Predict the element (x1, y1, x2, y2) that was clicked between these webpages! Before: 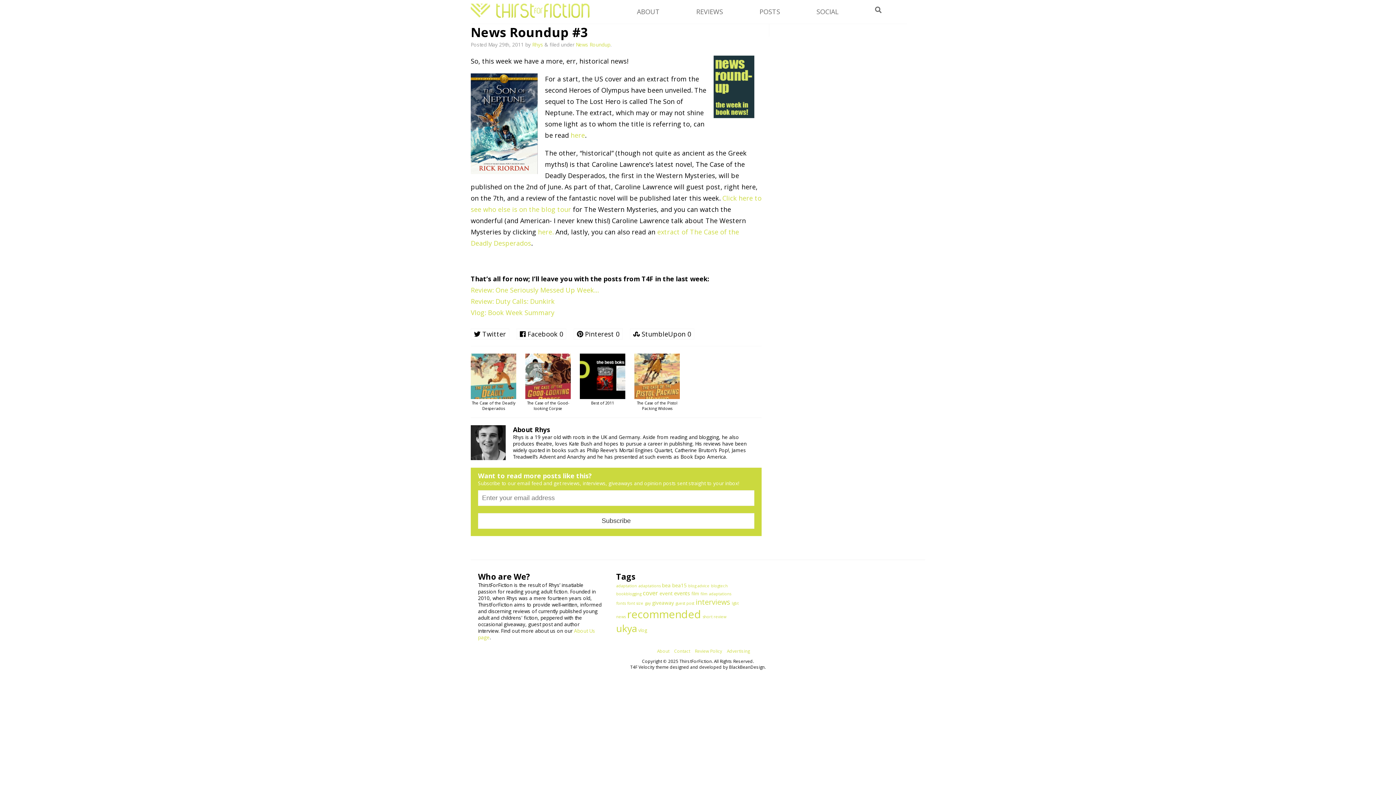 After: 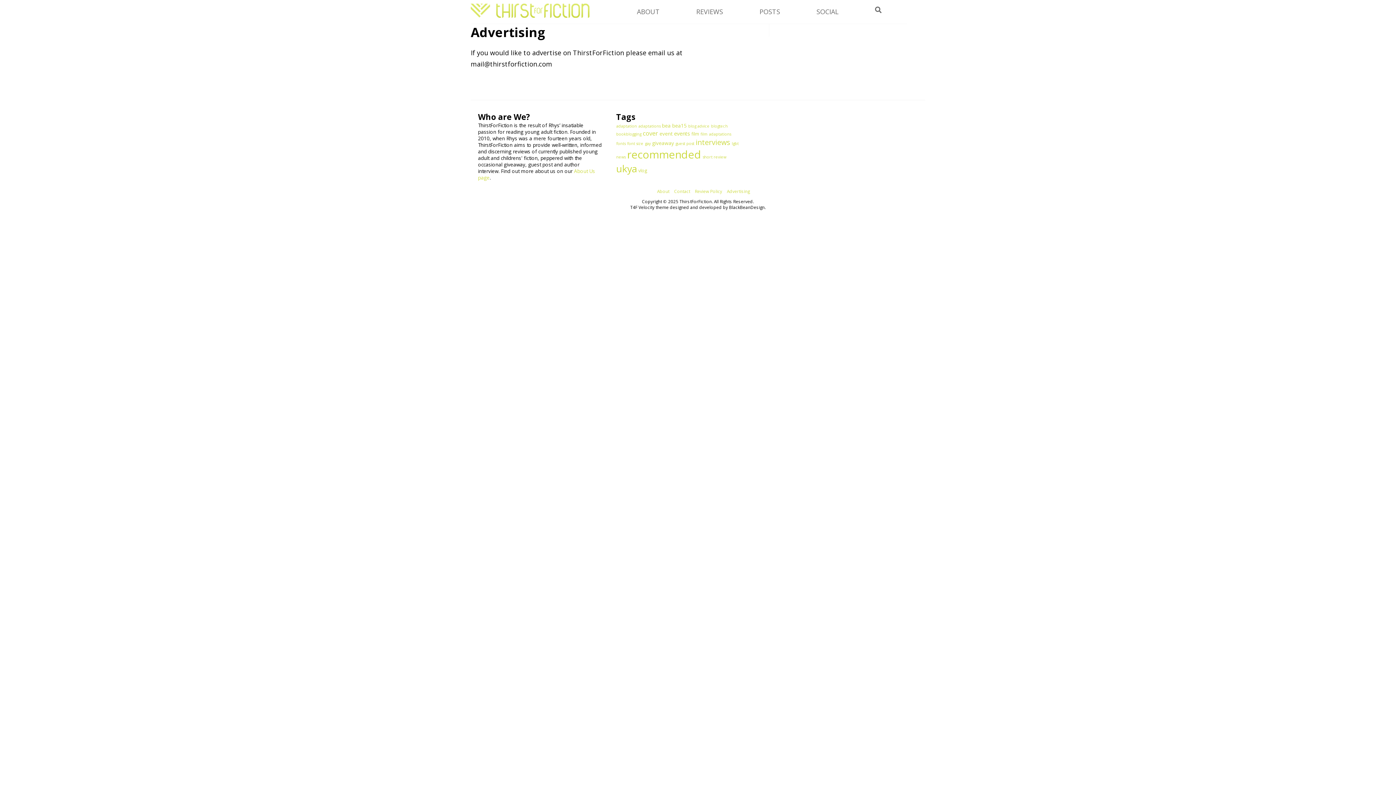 Action: label: Advertising bbox: (727, 648, 750, 654)